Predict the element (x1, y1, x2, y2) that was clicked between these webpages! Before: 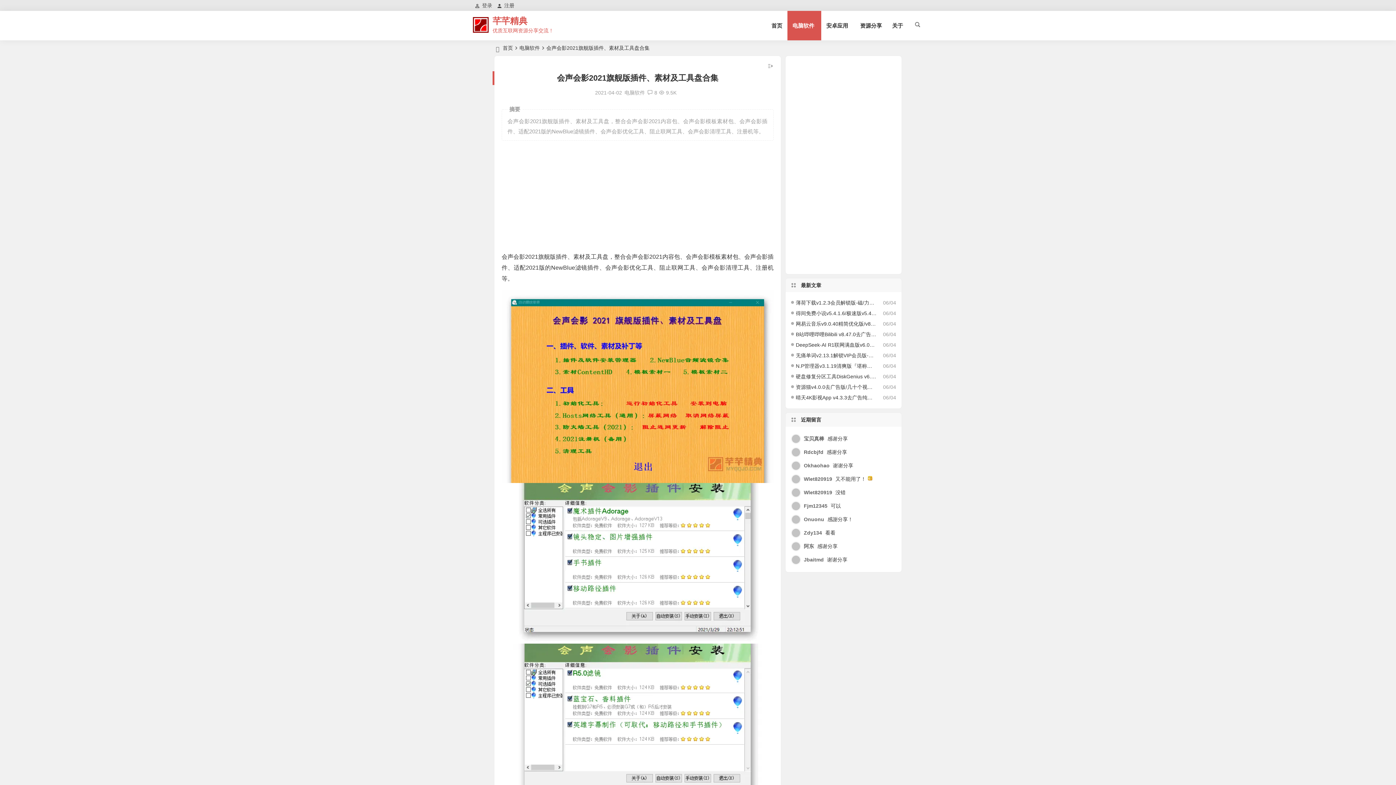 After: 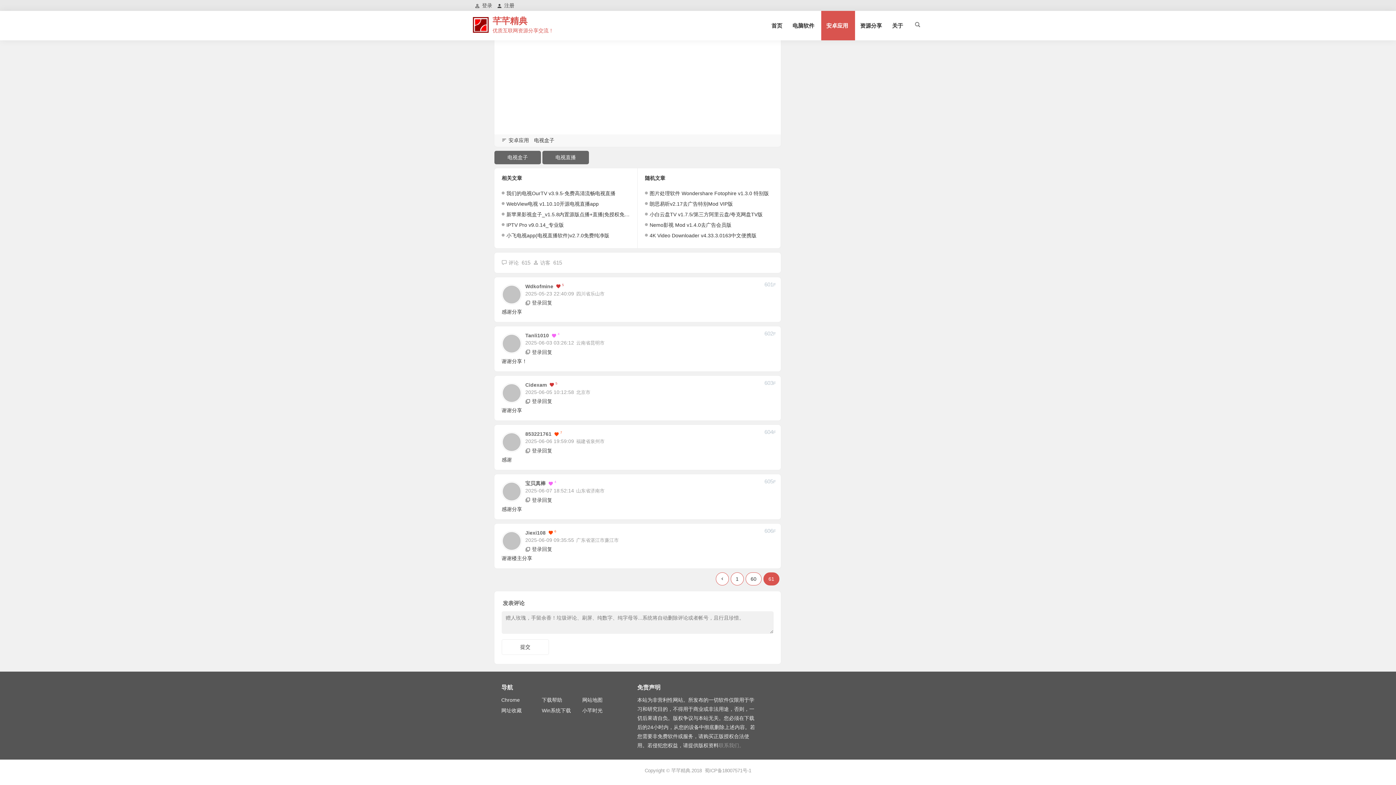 Action: label: 宝贝真棒 感谢分享 bbox: (804, 436, 848, 441)